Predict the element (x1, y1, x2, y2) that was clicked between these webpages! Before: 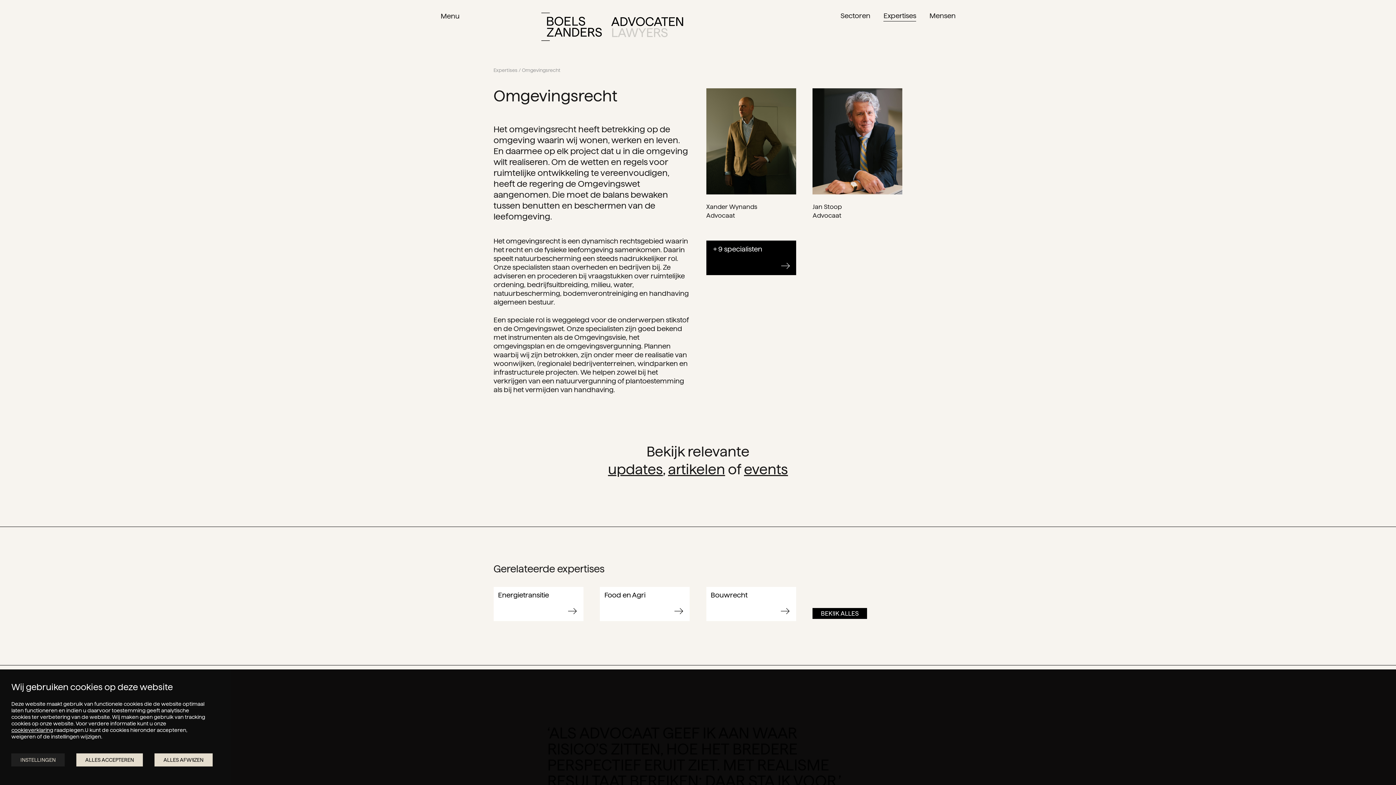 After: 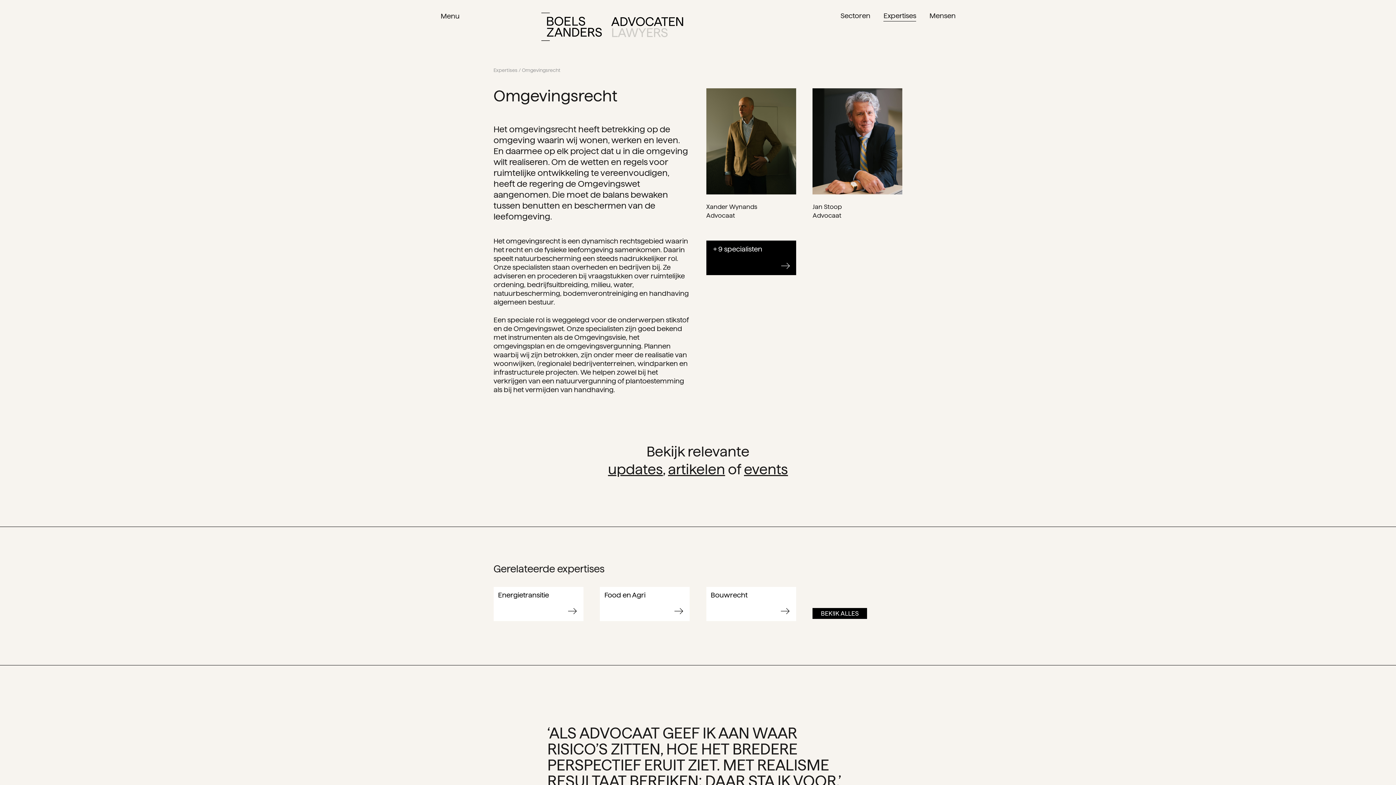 Action: label: ALLES ACCEPTEREN bbox: (76, 753, 143, 766)